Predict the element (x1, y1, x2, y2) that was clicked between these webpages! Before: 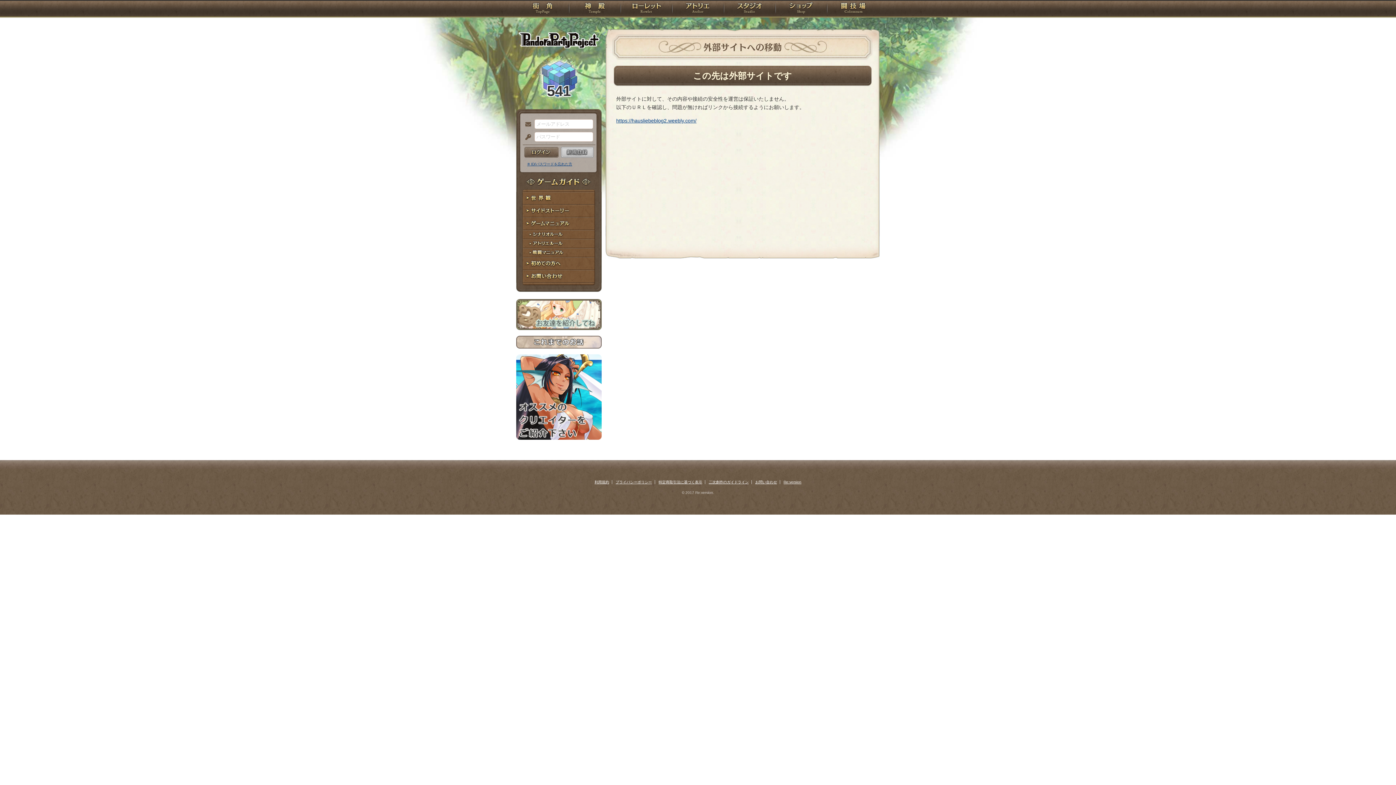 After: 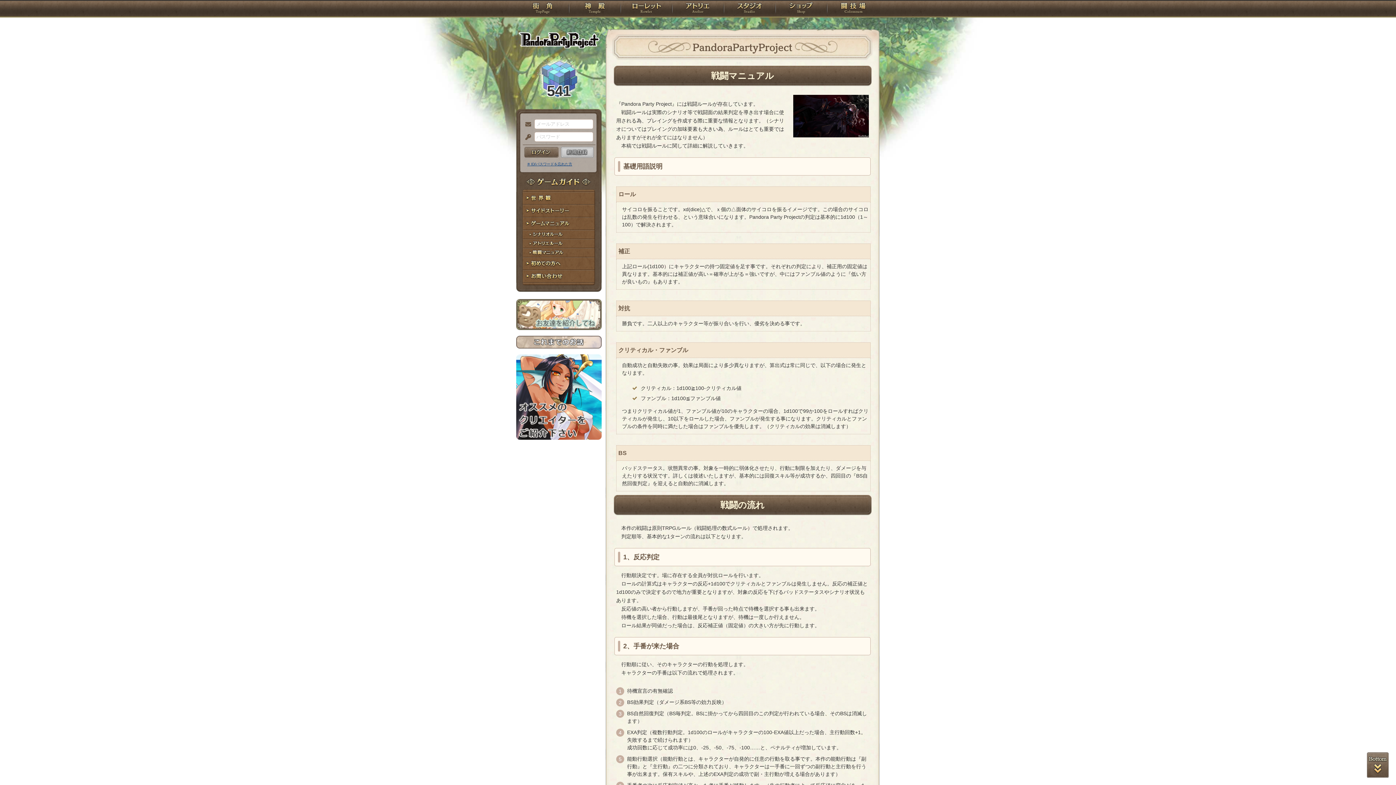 Action: label: 戦闘マニュアル bbox: (516, 248, 601, 257)